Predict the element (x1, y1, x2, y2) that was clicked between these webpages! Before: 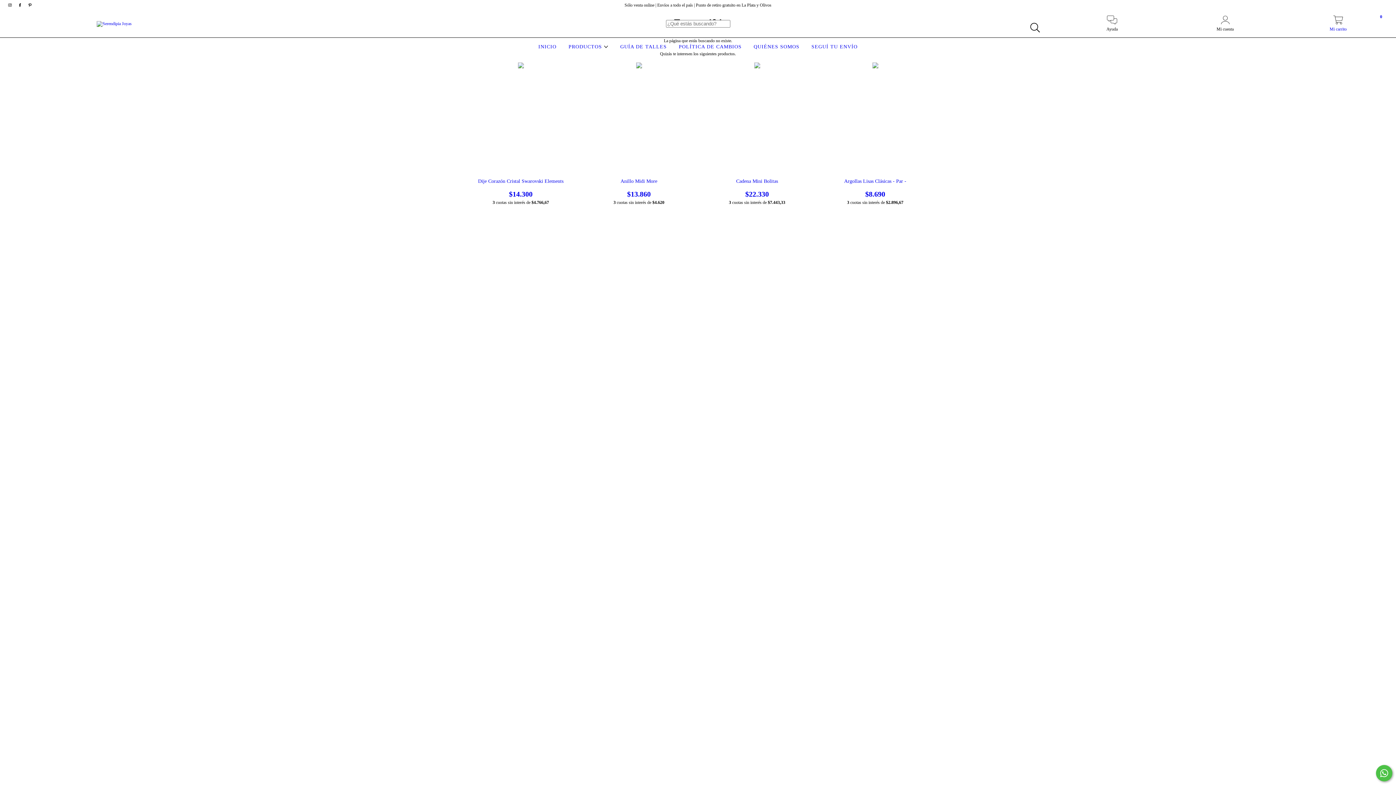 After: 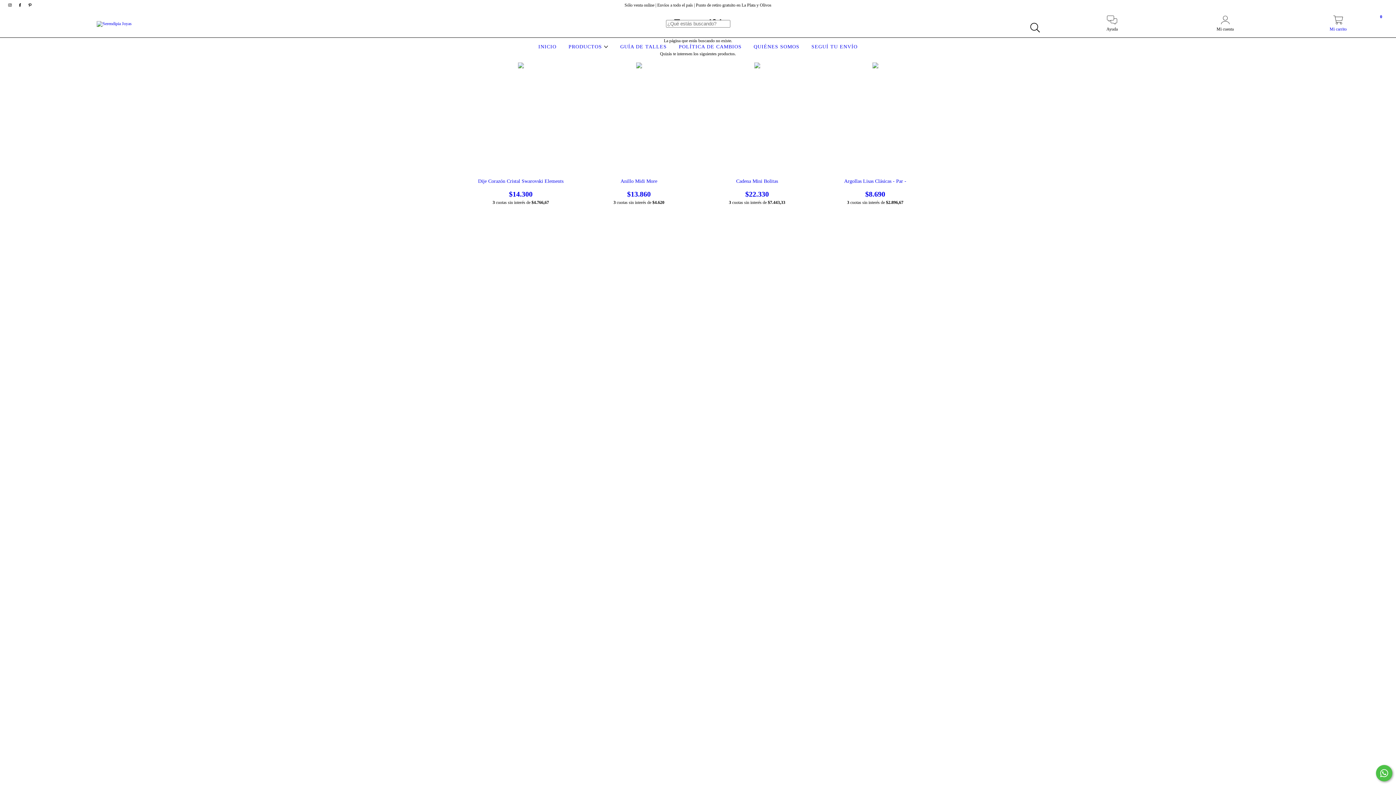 Action: bbox: (1282, 19, 1394, 32) label: Mi carrito
0